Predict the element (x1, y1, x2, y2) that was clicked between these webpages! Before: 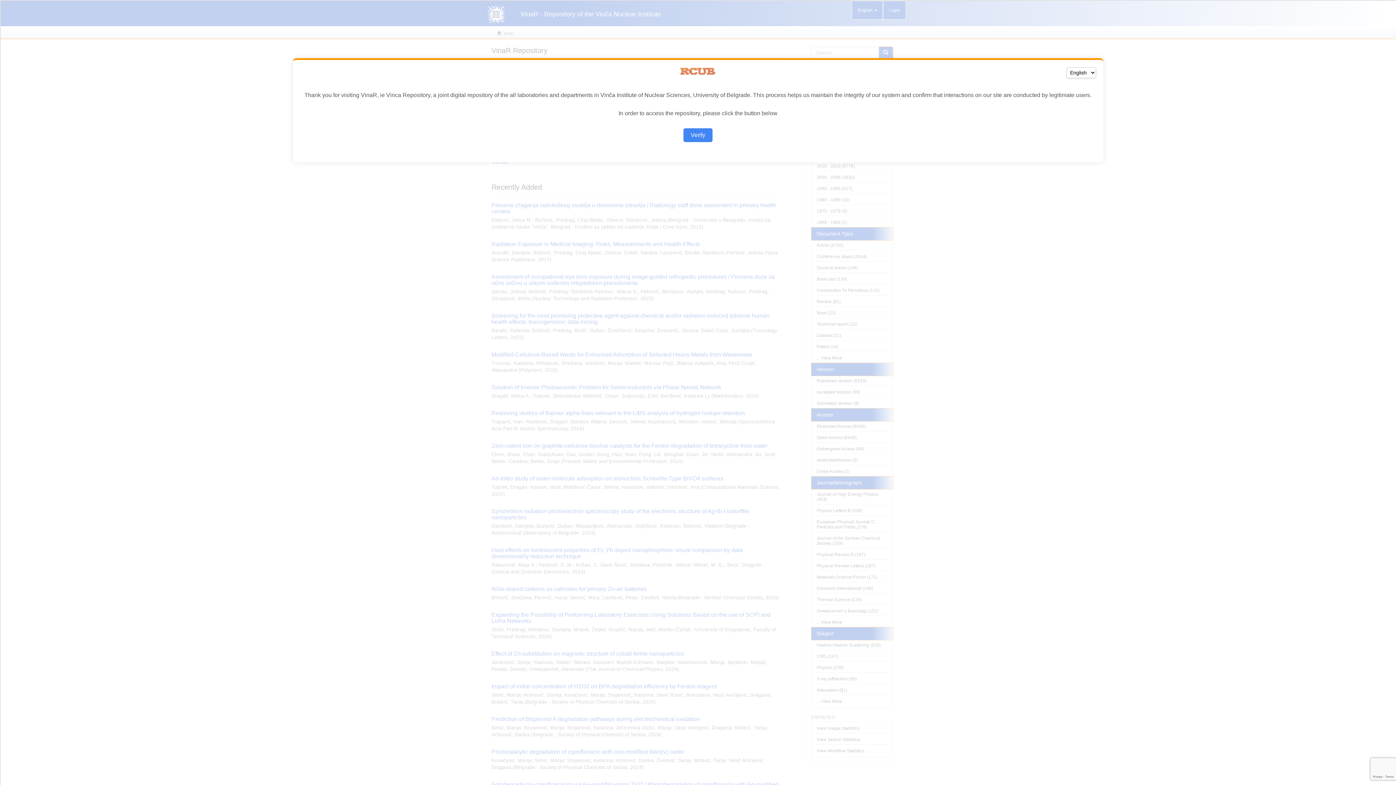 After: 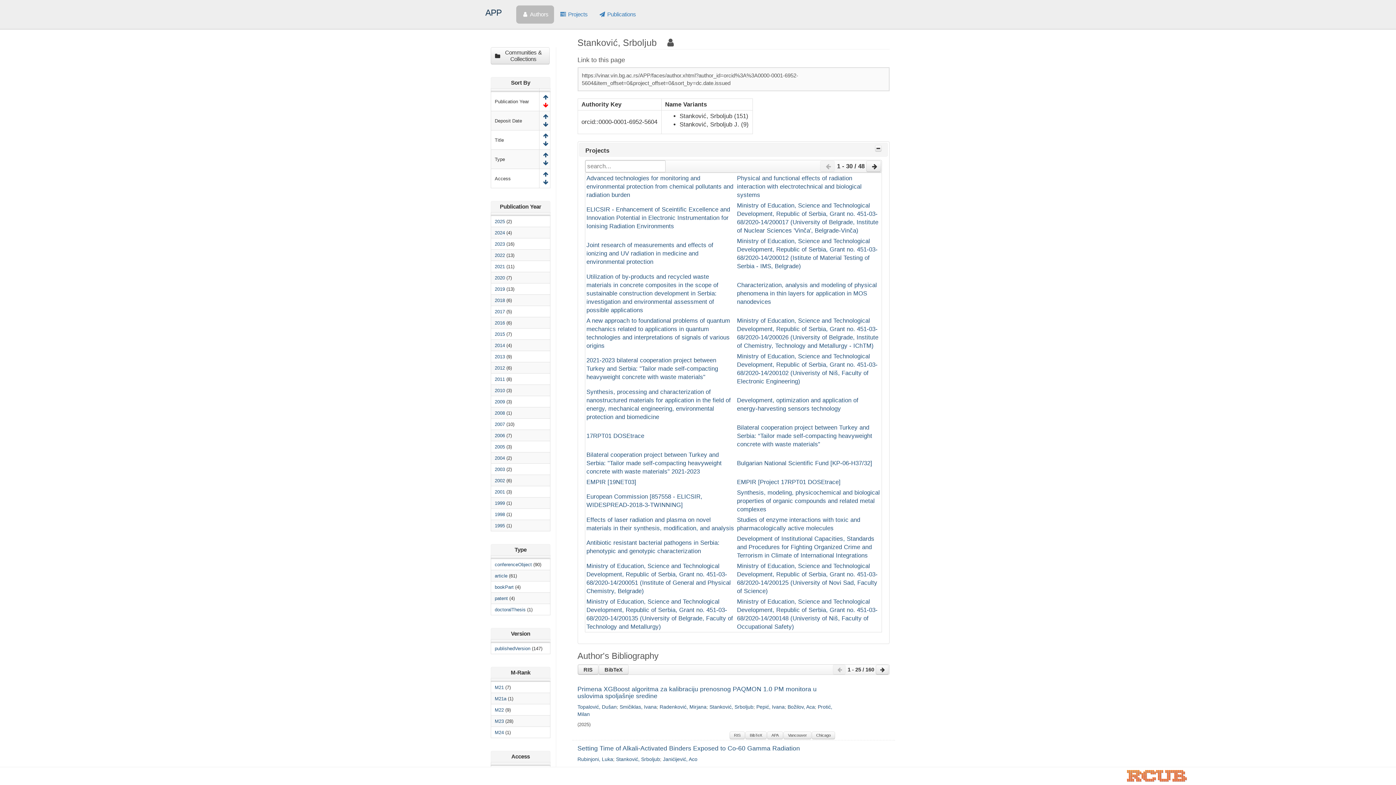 Action: bbox: (683, 128, 712, 142) label: Verify